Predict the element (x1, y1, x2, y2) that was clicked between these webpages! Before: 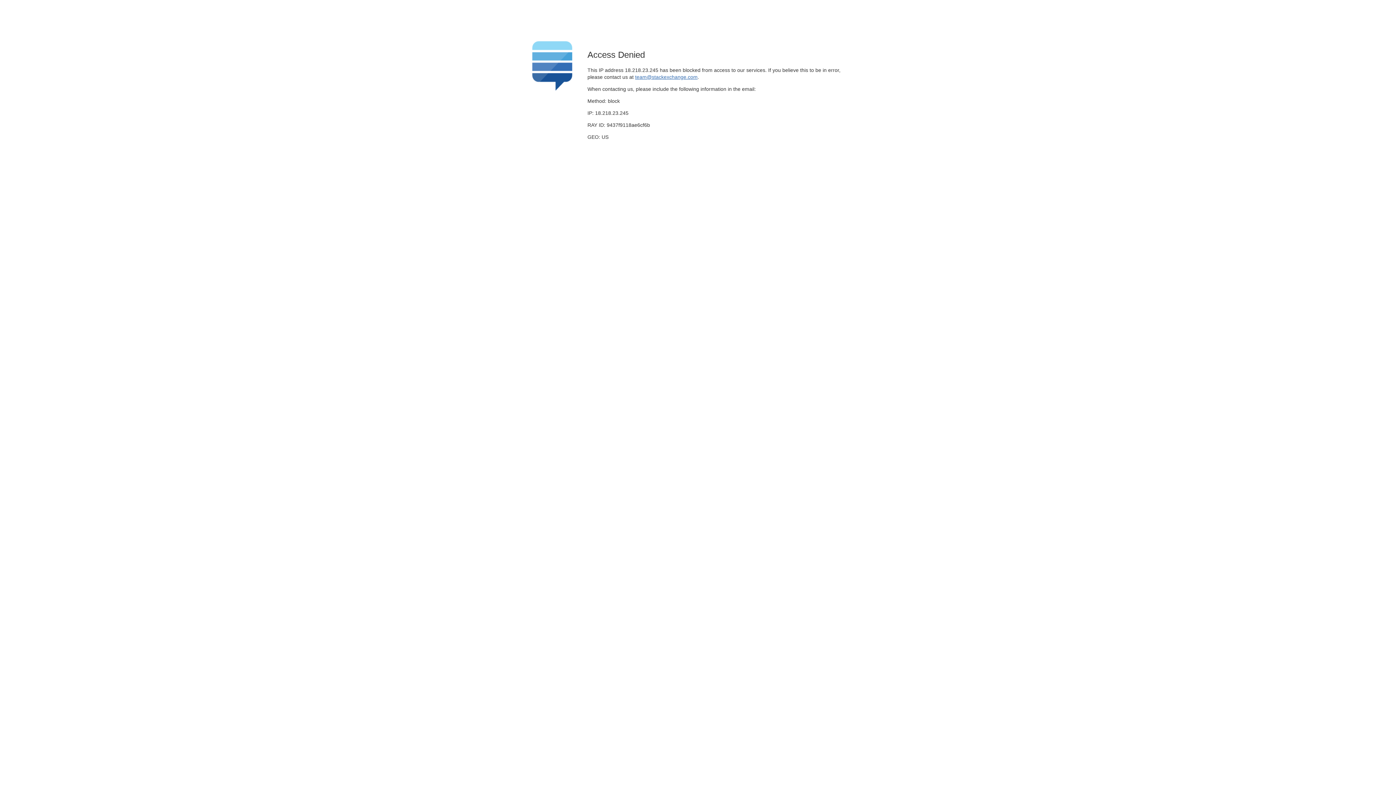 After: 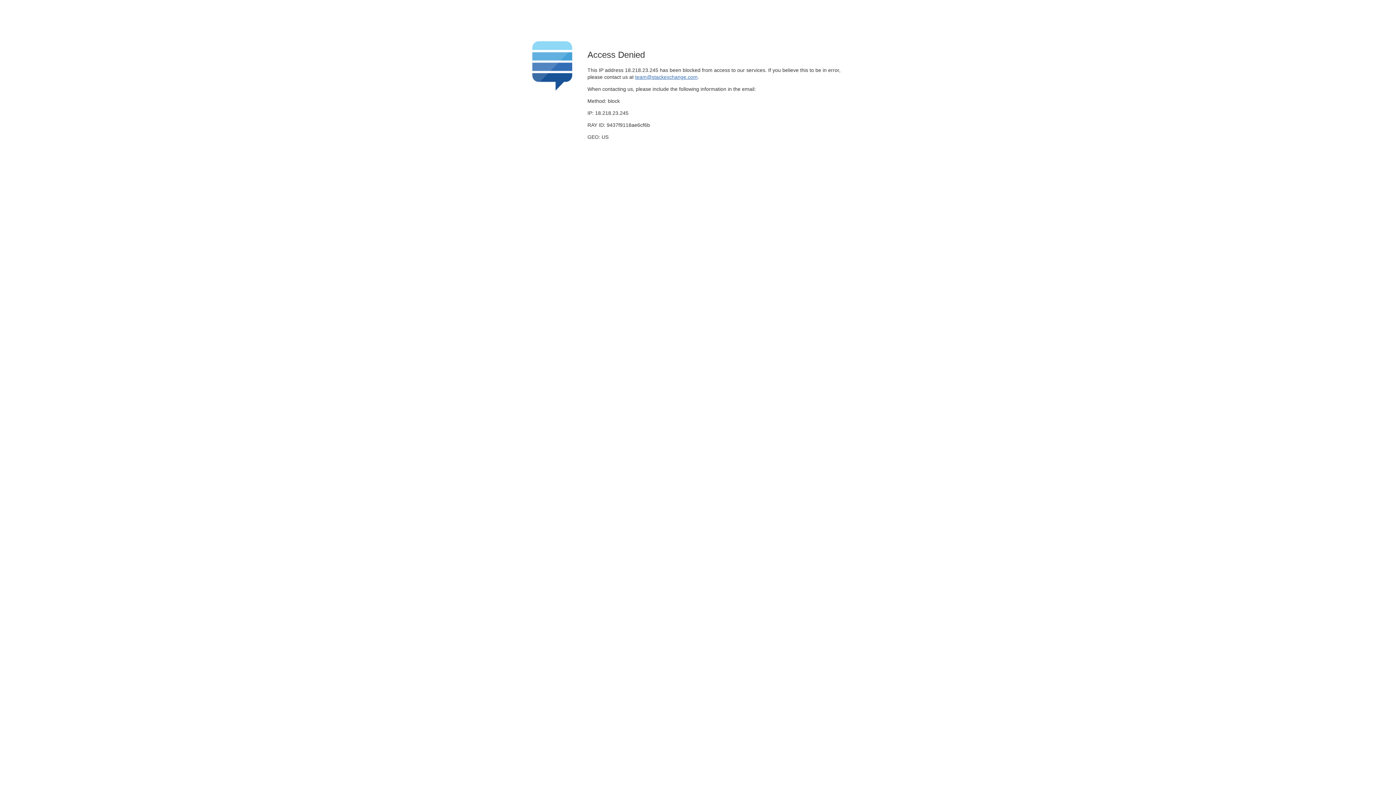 Action: bbox: (635, 74, 697, 79) label: team@stackexchange.com